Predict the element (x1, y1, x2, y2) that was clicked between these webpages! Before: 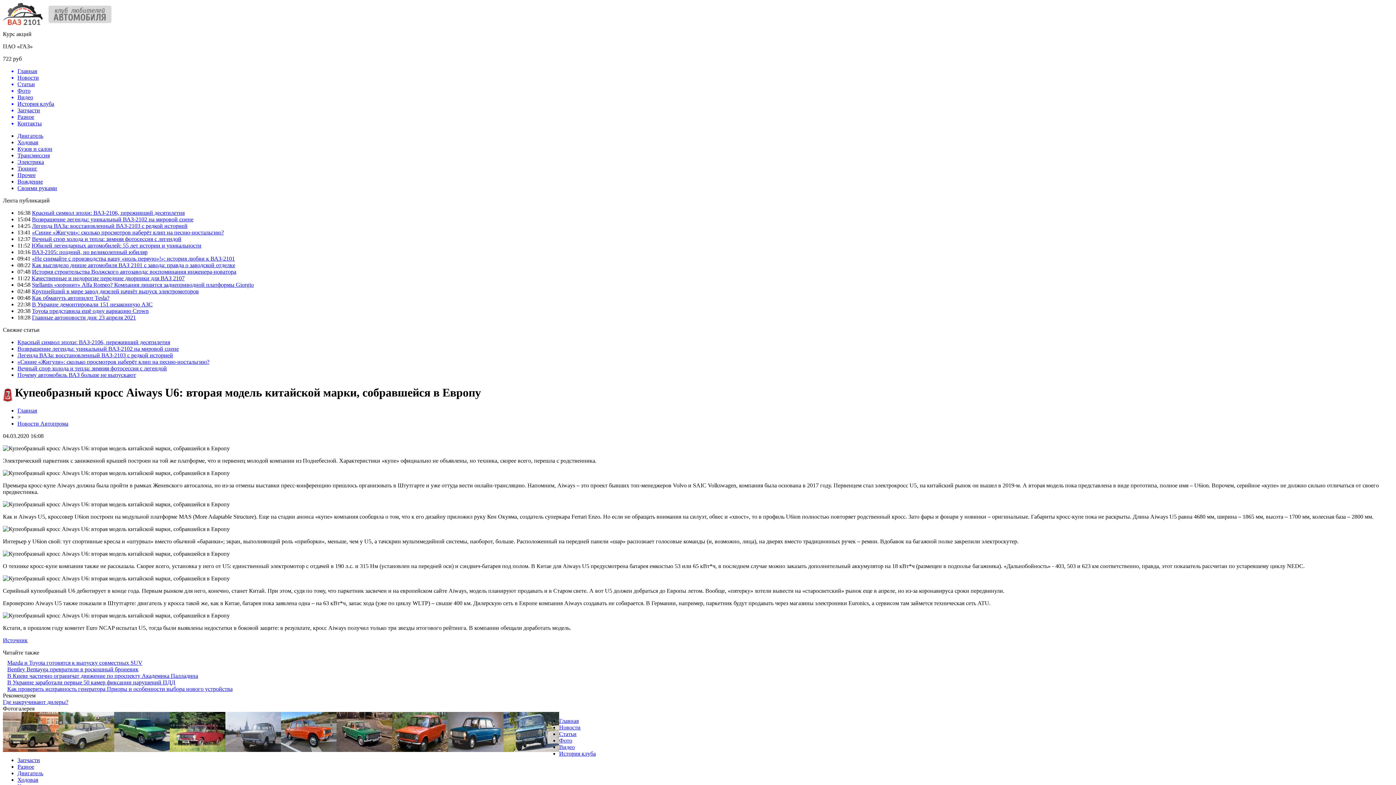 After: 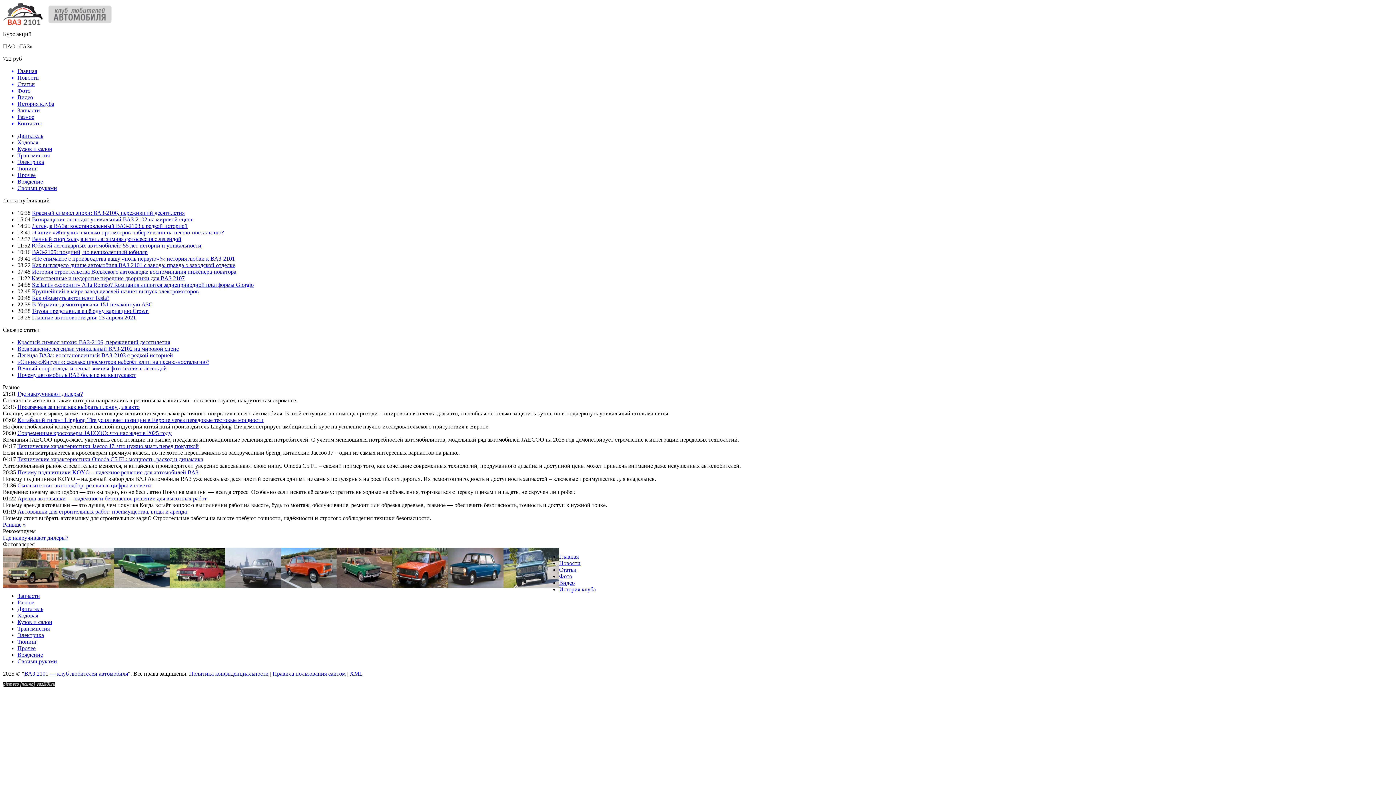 Action: bbox: (17, 763, 34, 770) label: Разное